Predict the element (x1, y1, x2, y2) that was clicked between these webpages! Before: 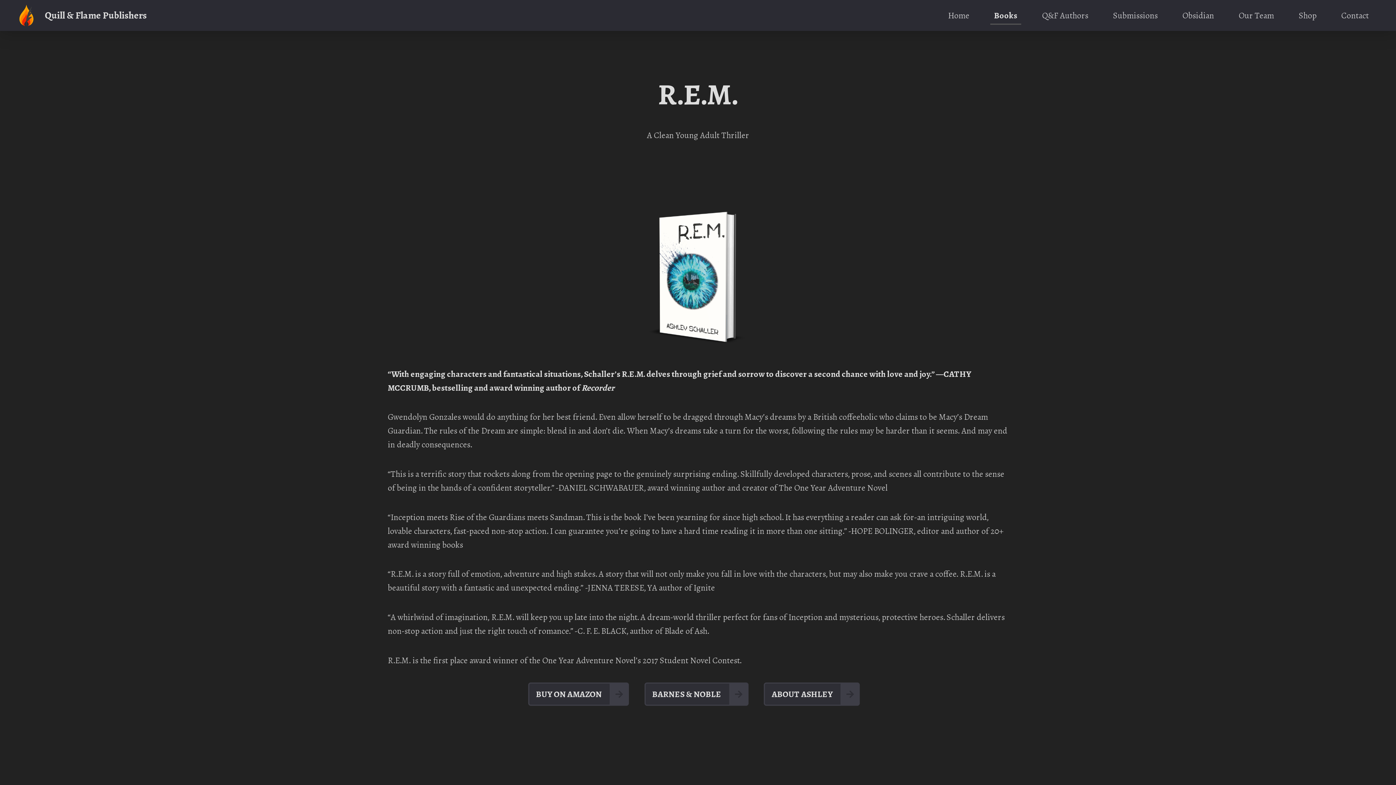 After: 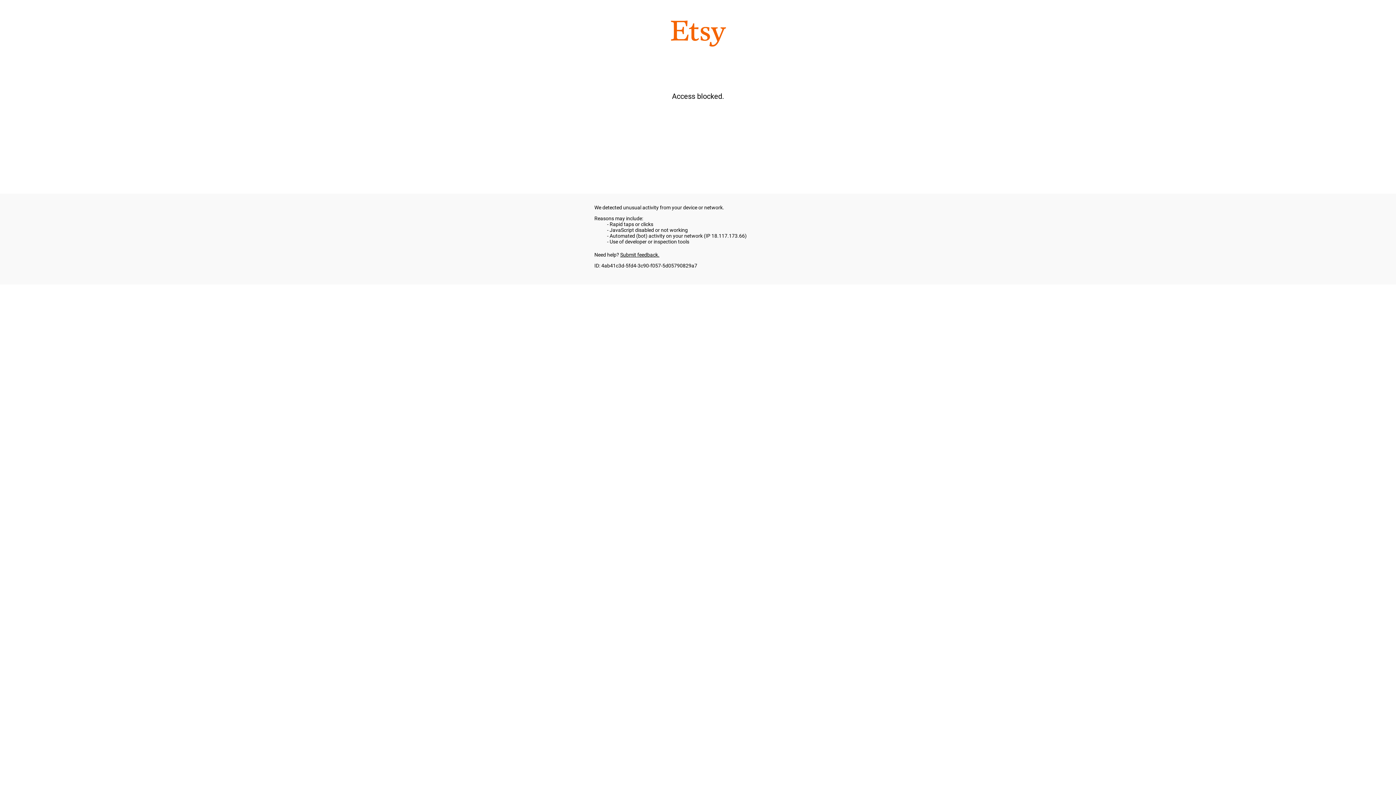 Action: bbox: (1295, 6, 1320, 23) label: Shop